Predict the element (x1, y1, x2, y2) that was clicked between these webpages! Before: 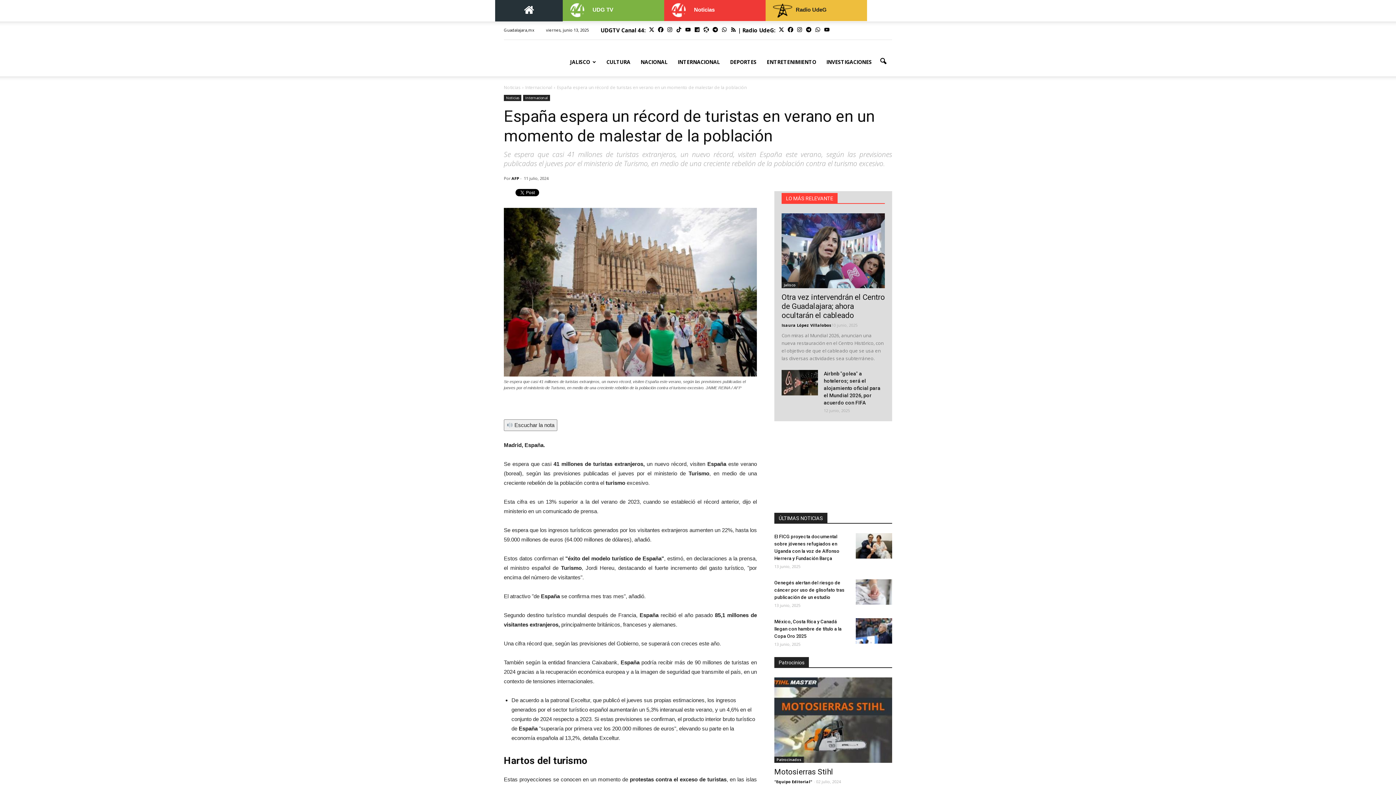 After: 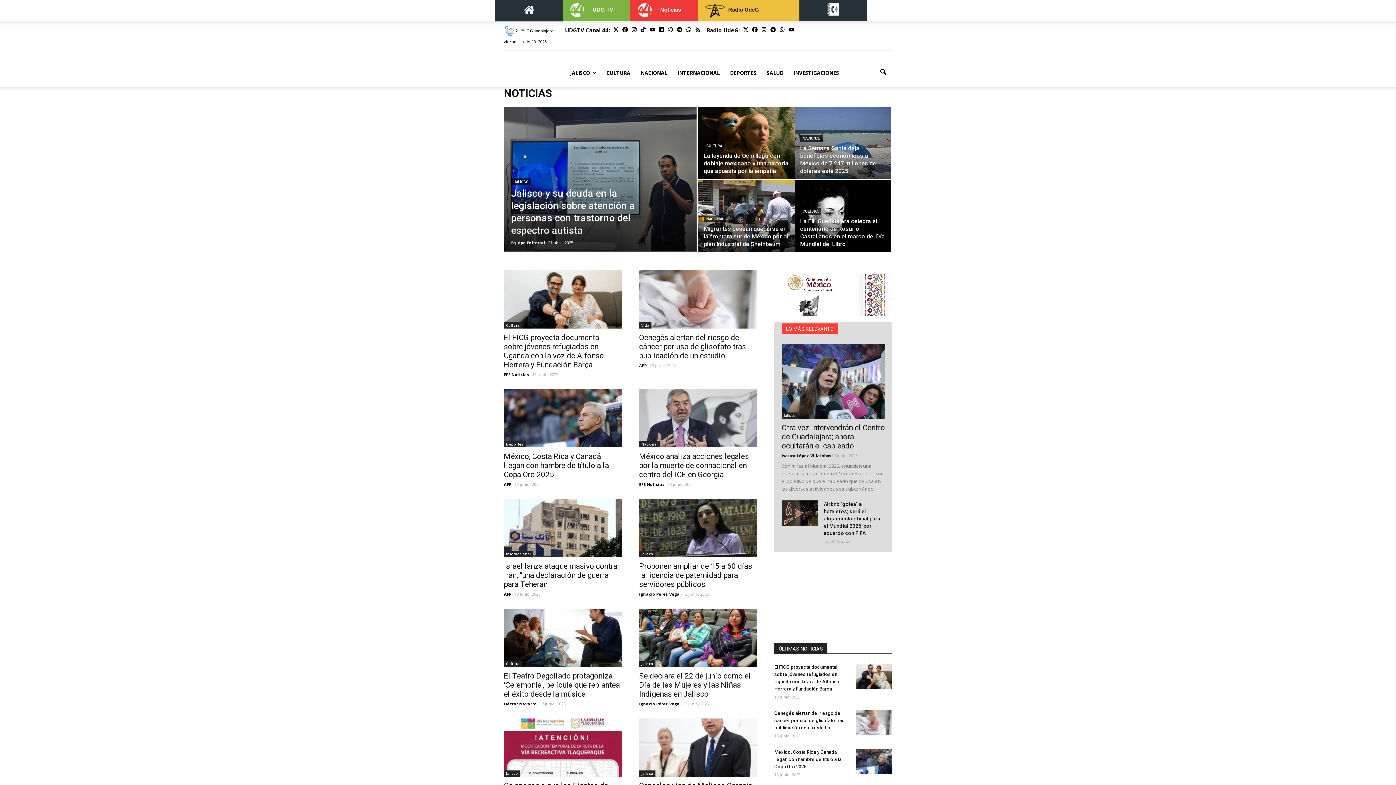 Action: bbox: (504, 94, 521, 101) label: Noticias